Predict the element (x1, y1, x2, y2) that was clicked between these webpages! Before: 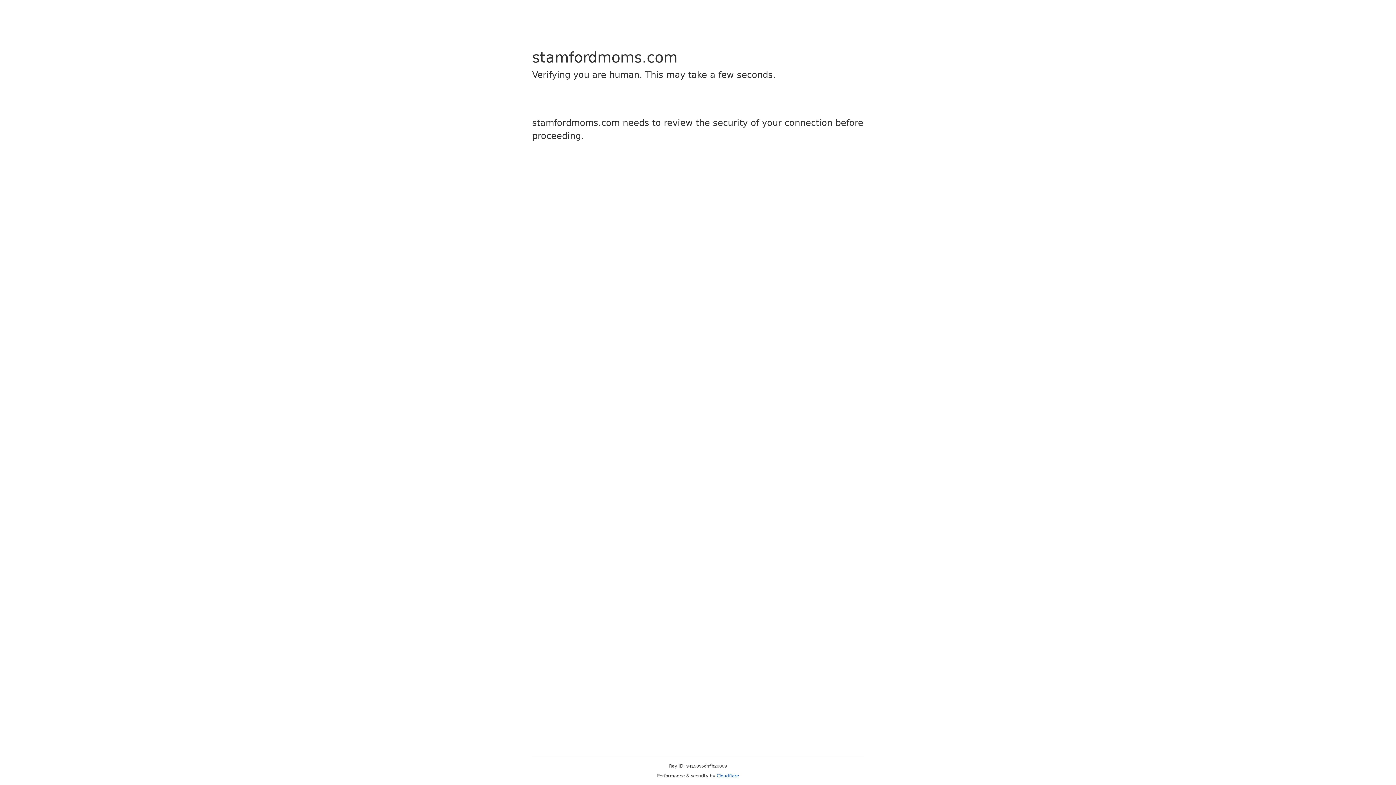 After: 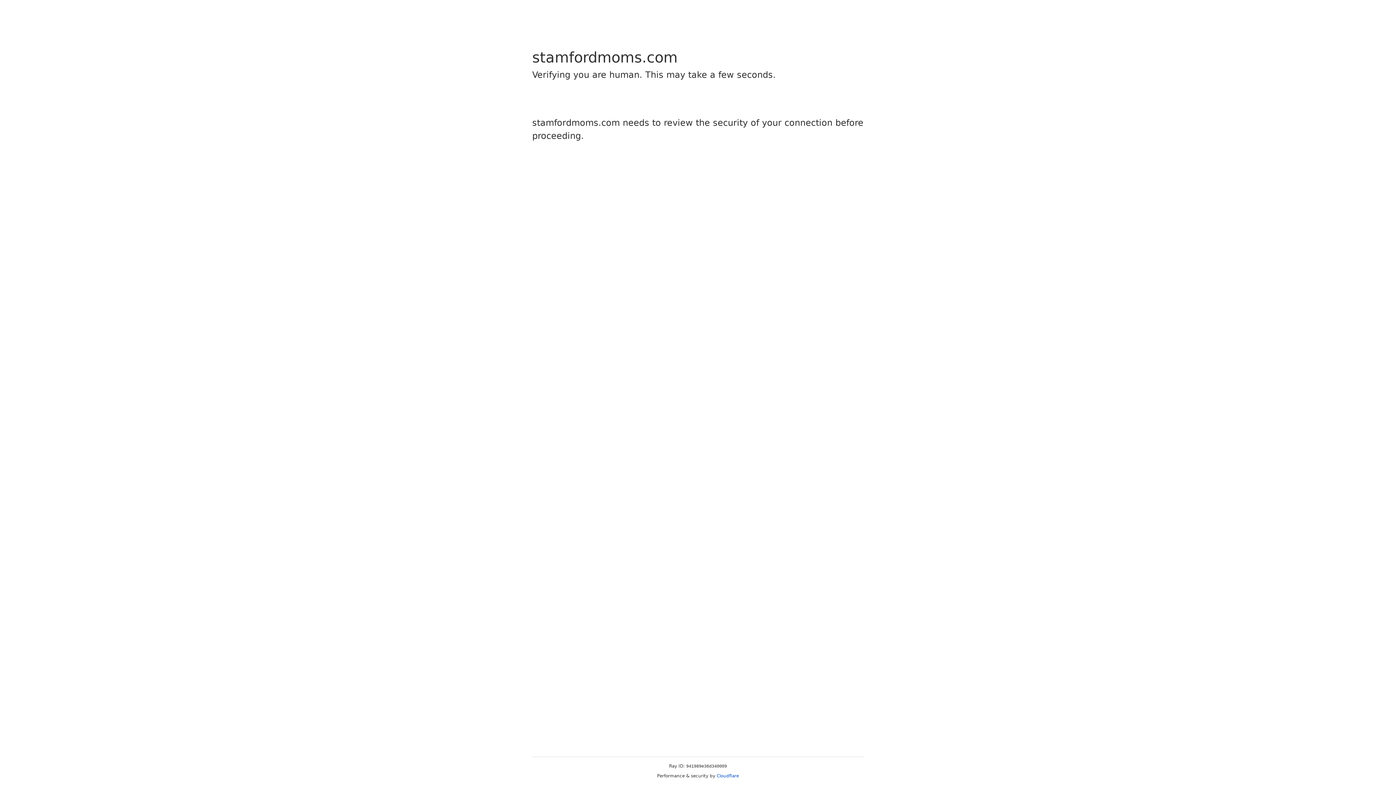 Action: bbox: (716, 773, 739, 778) label: Cloudflare